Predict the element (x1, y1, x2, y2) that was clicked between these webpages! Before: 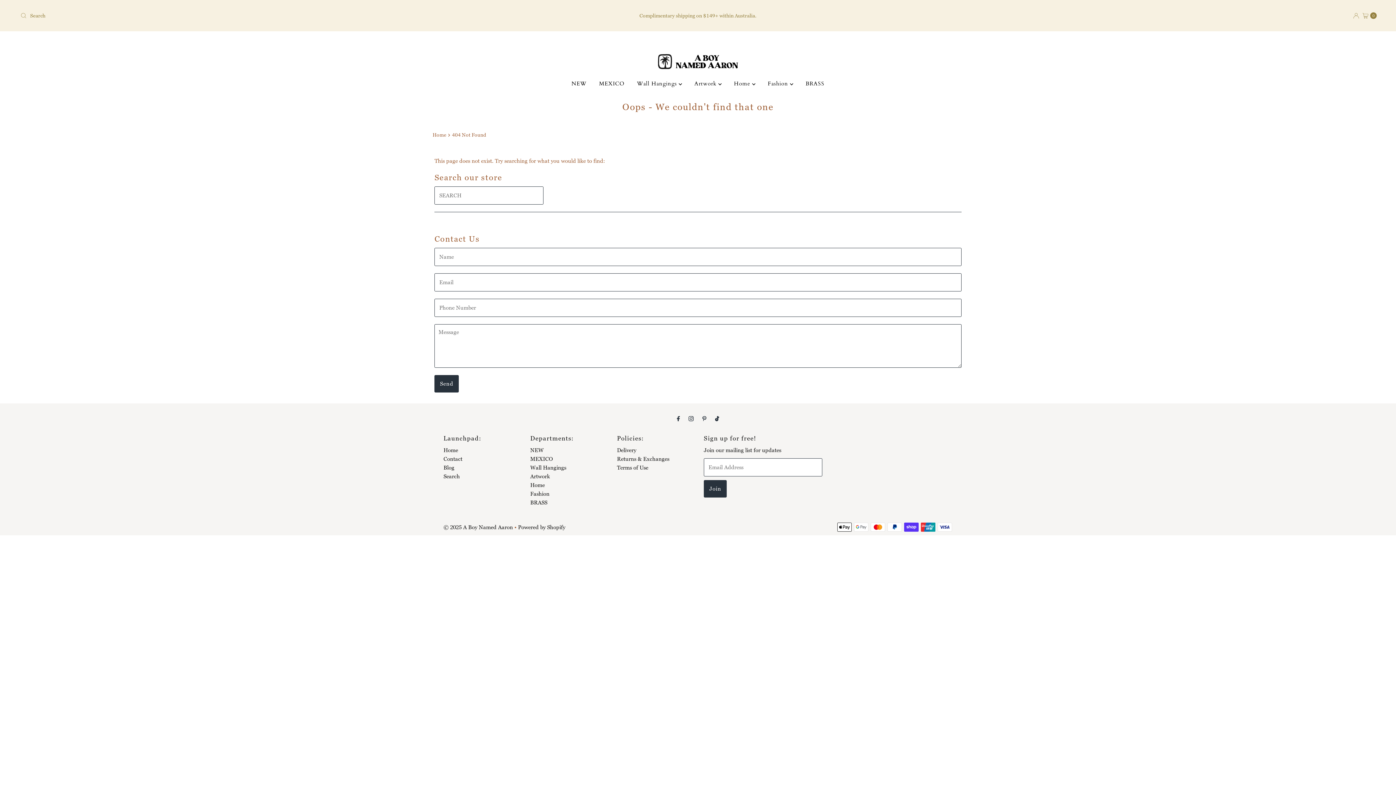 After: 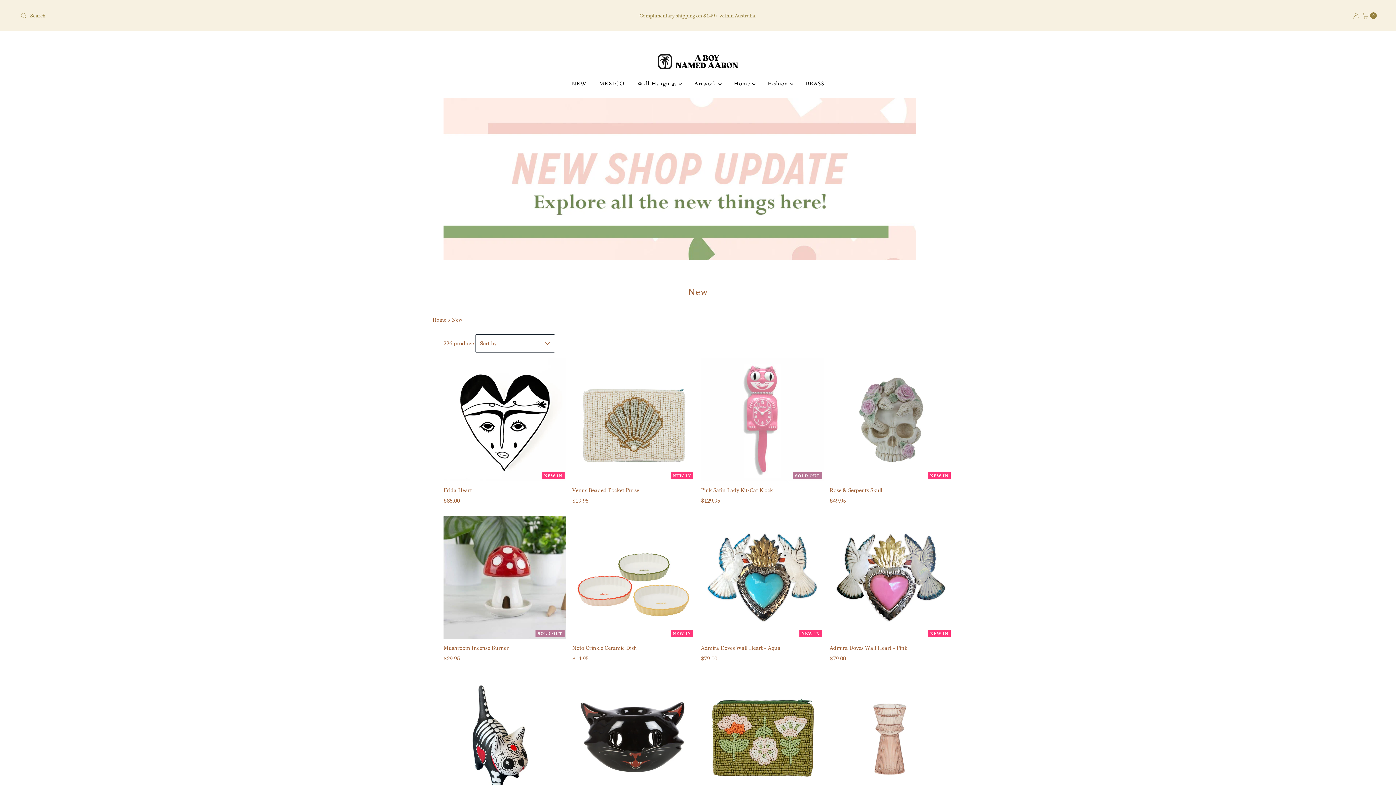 Action: label: NEW bbox: (566, 76, 592, 90)